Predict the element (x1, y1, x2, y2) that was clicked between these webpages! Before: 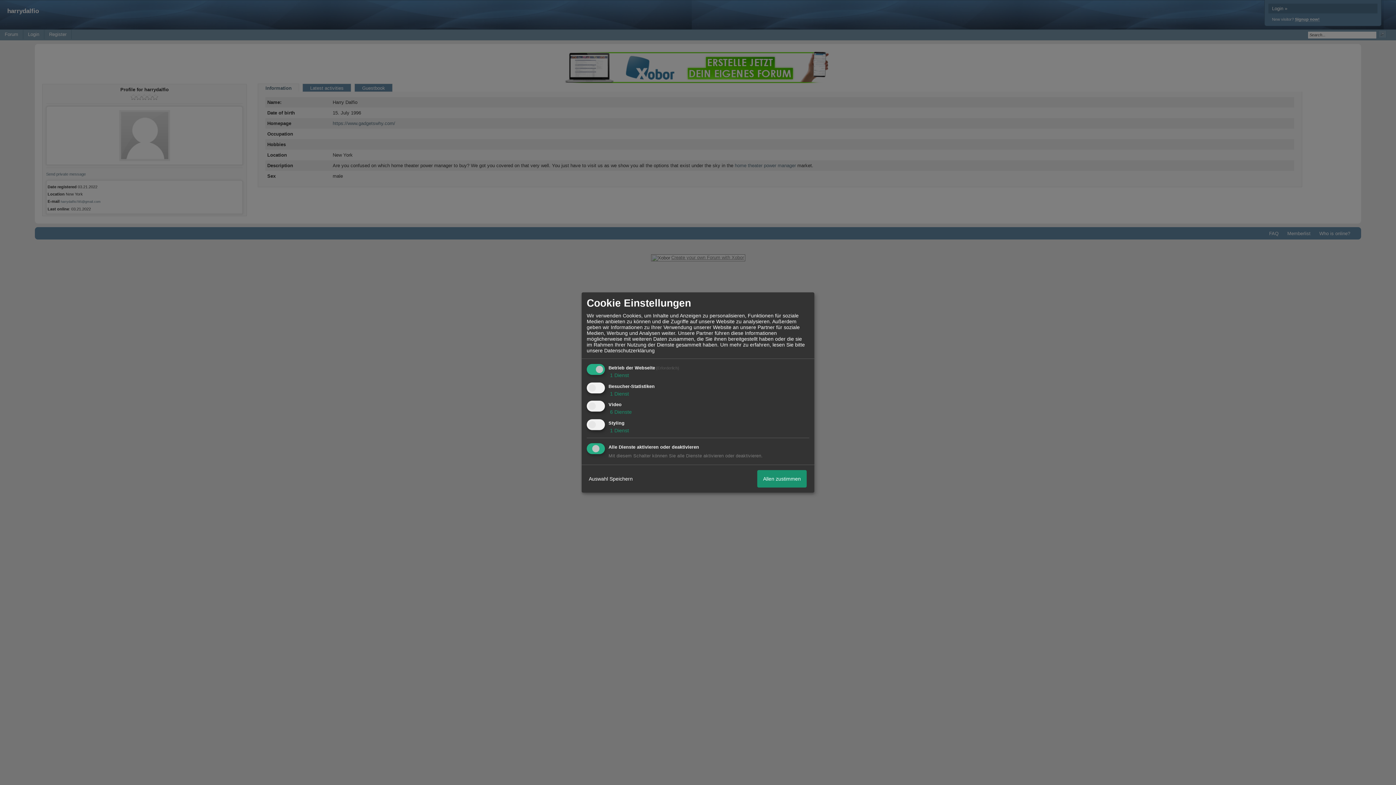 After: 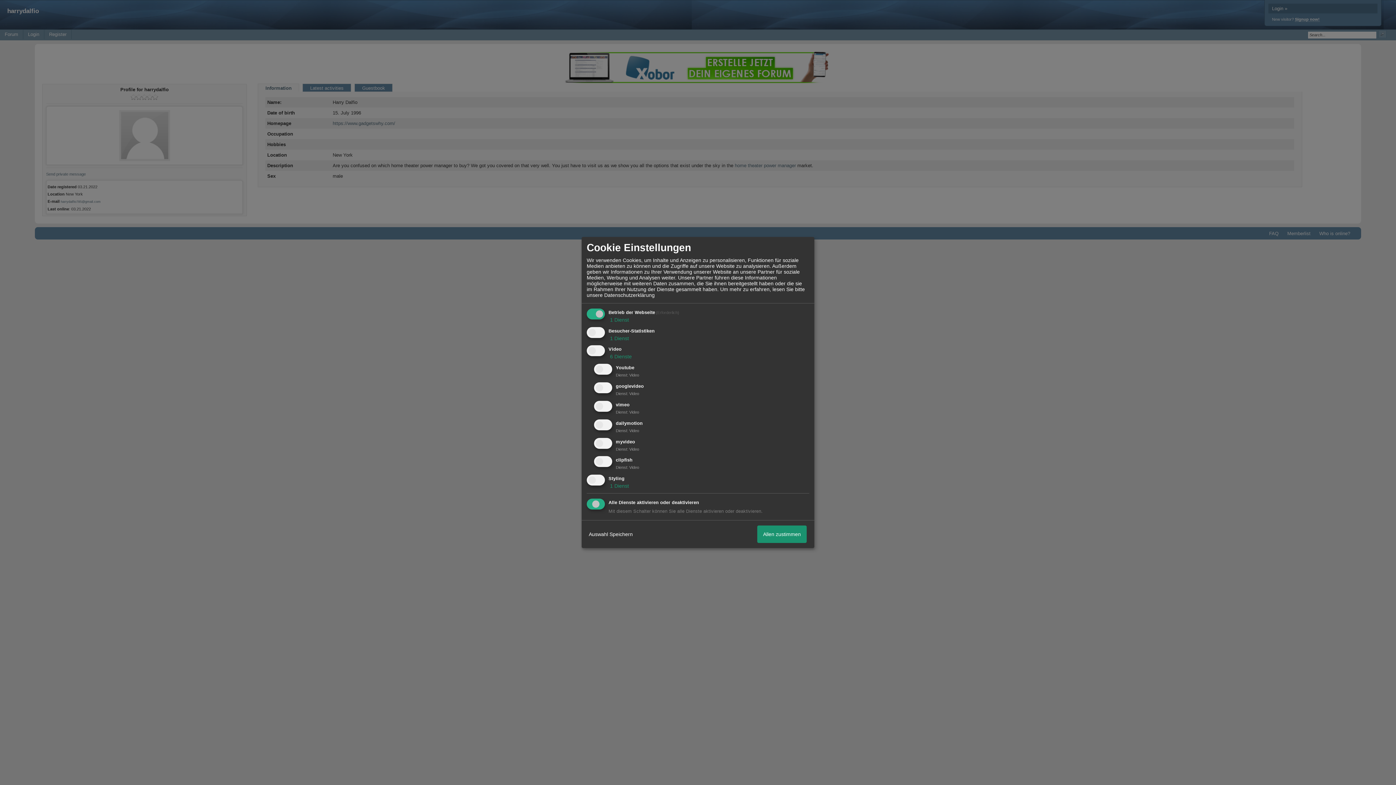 Action: bbox: (608, 409, 632, 415) label:  6 Dienste